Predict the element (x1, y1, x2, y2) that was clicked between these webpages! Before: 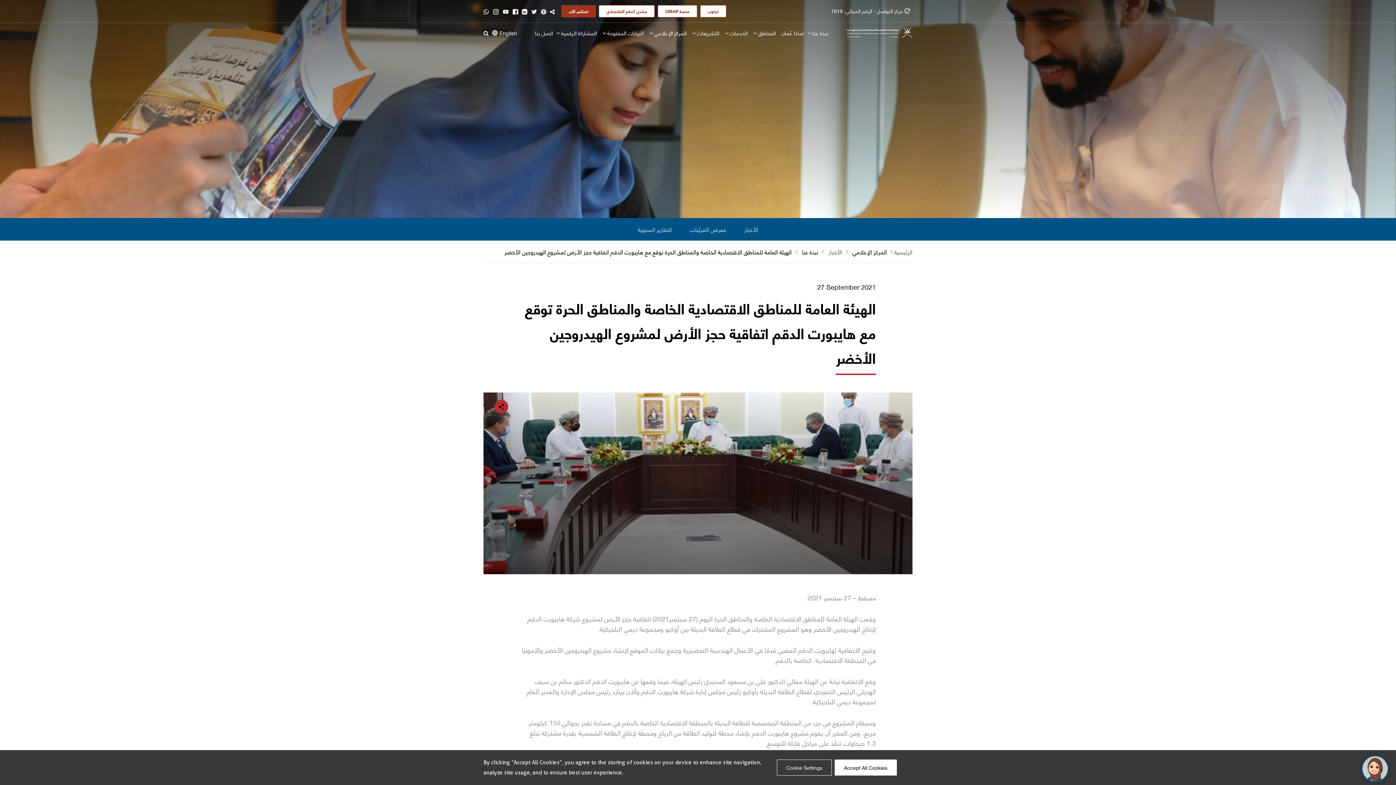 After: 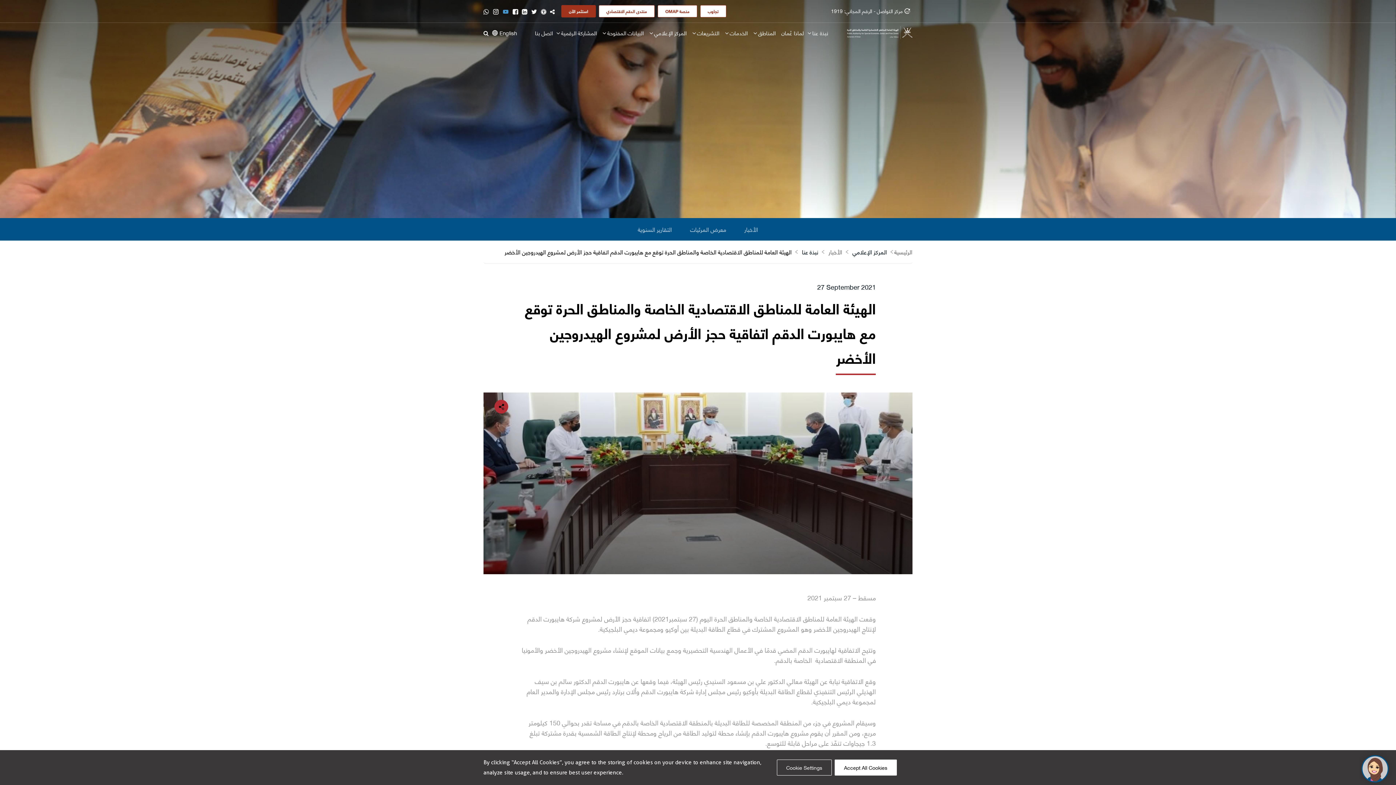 Action: bbox: (502, 8, 509, 14) label: OmanOpaz Youtube Link